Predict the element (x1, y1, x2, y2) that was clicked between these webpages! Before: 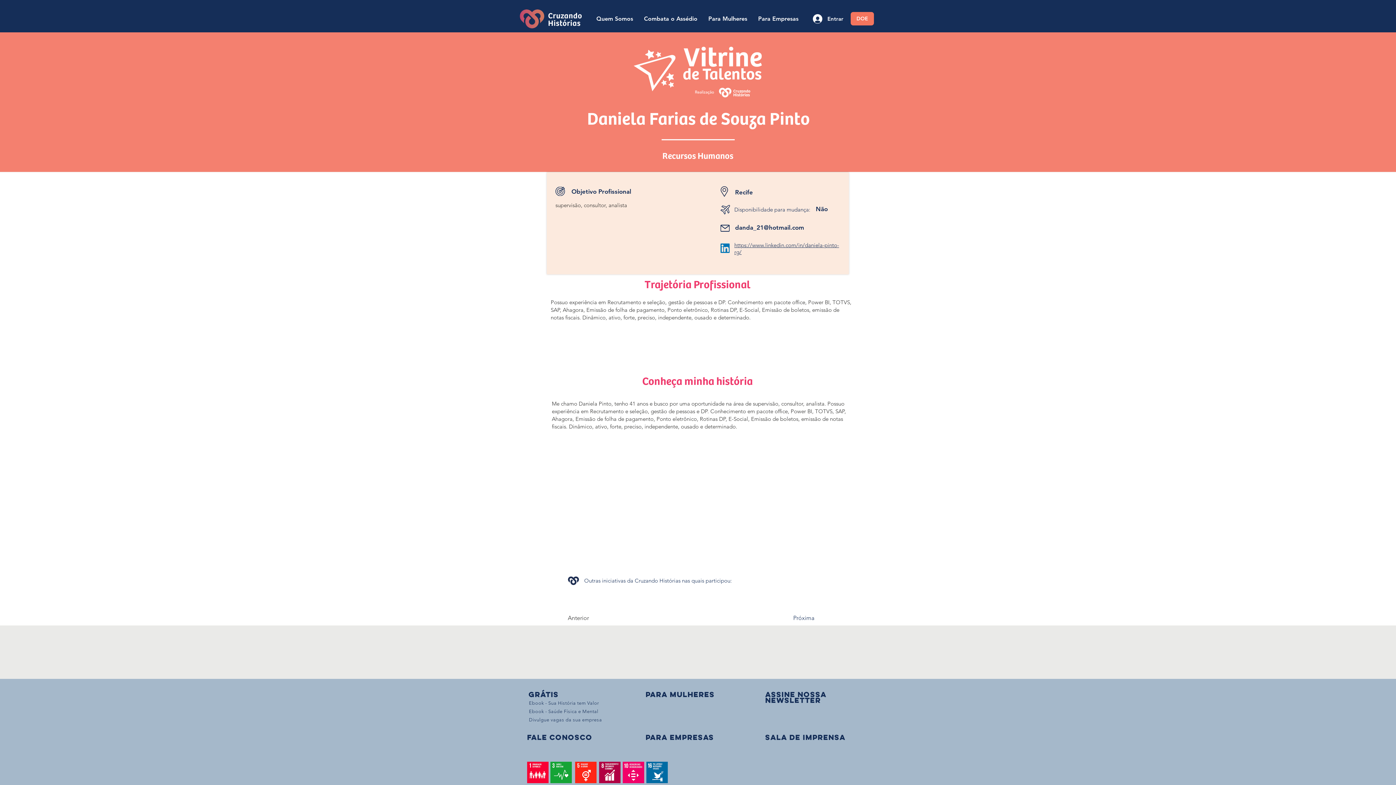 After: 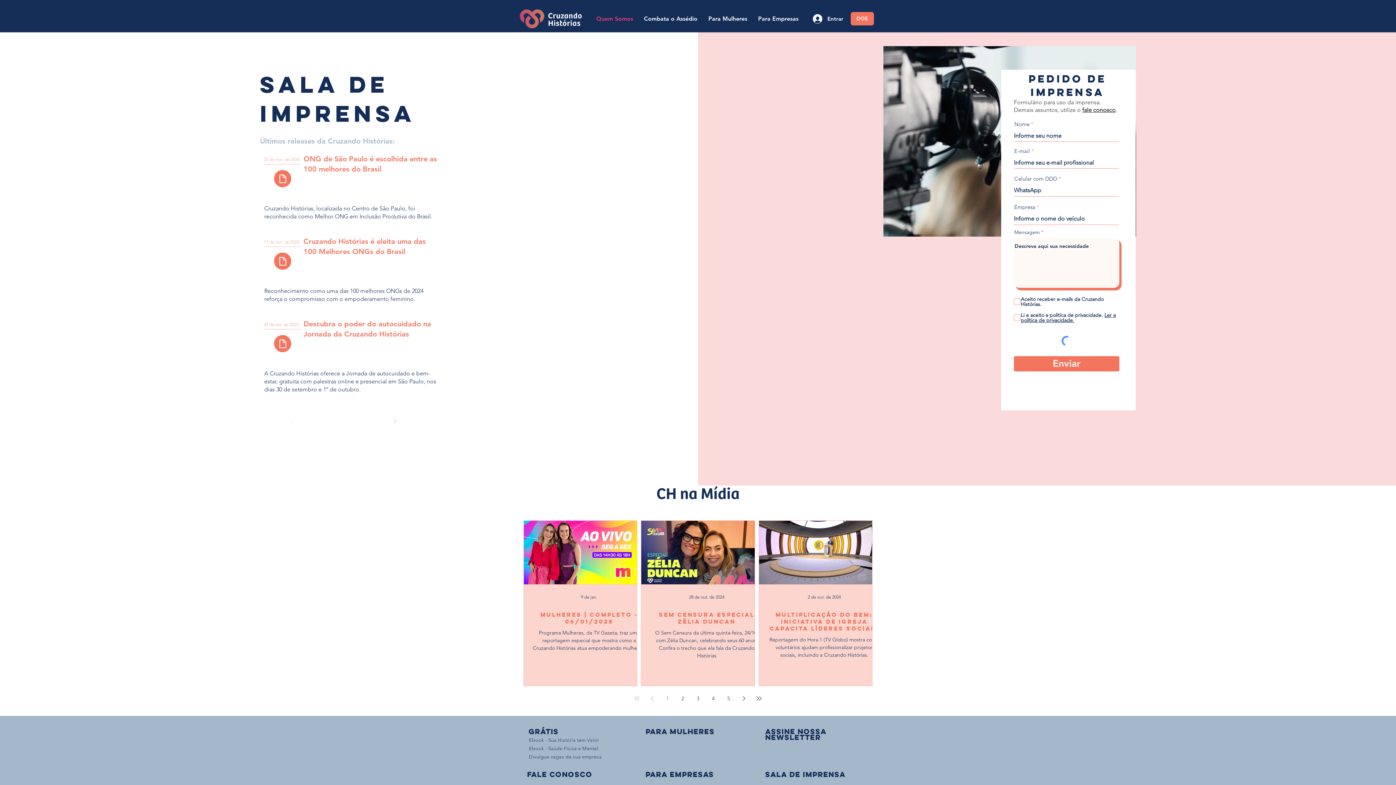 Action: label: Sala de Imprensa bbox: (765, 733, 845, 742)